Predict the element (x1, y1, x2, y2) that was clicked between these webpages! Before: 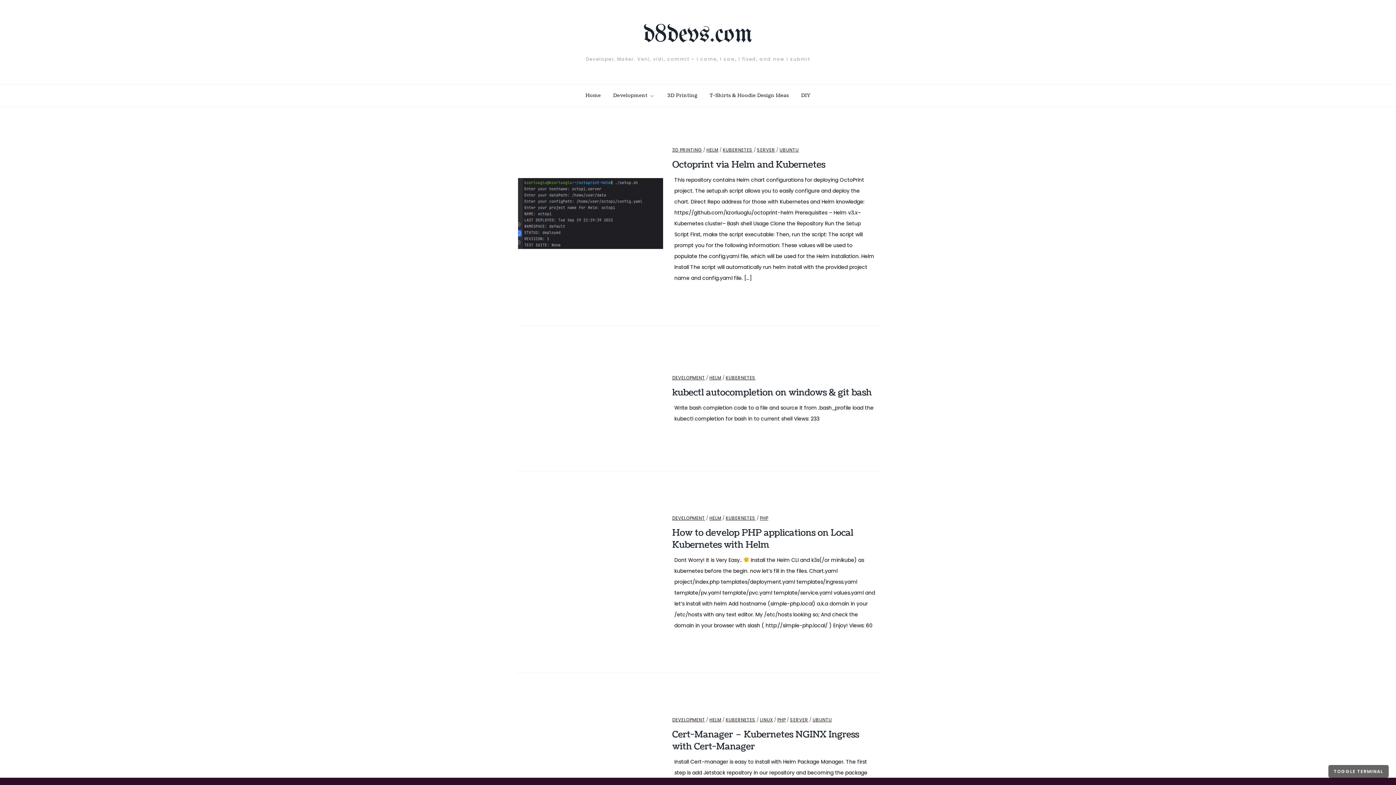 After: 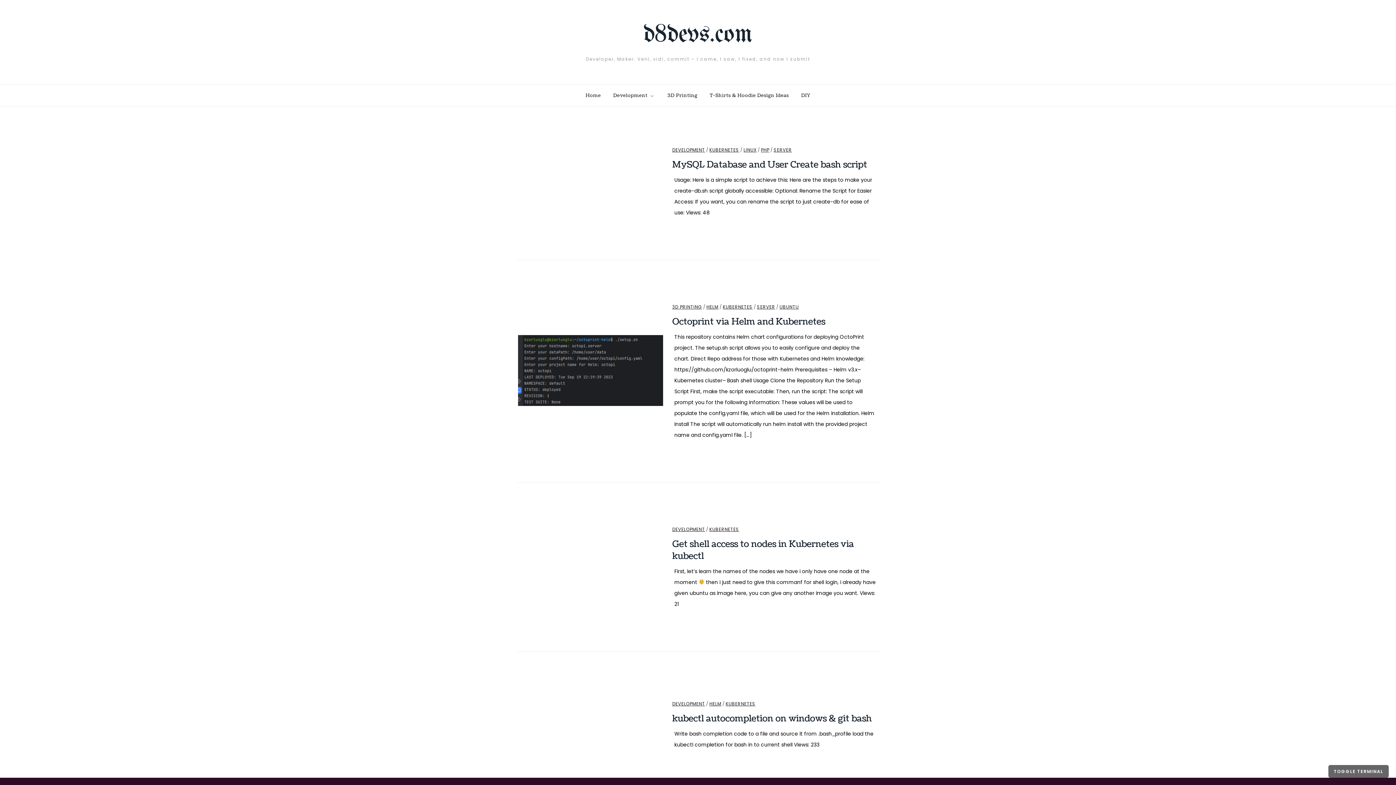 Action: label: KUBERNETES bbox: (725, 375, 755, 380)